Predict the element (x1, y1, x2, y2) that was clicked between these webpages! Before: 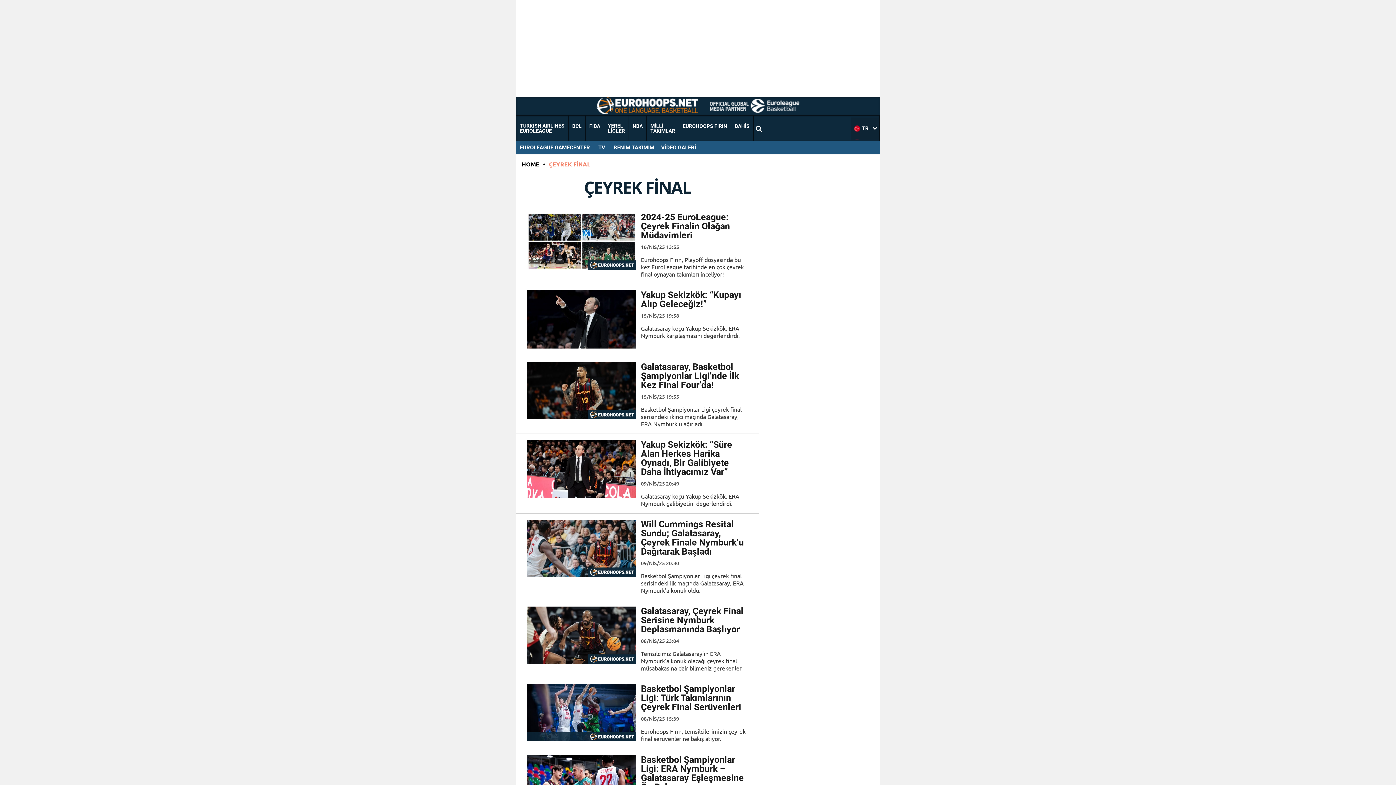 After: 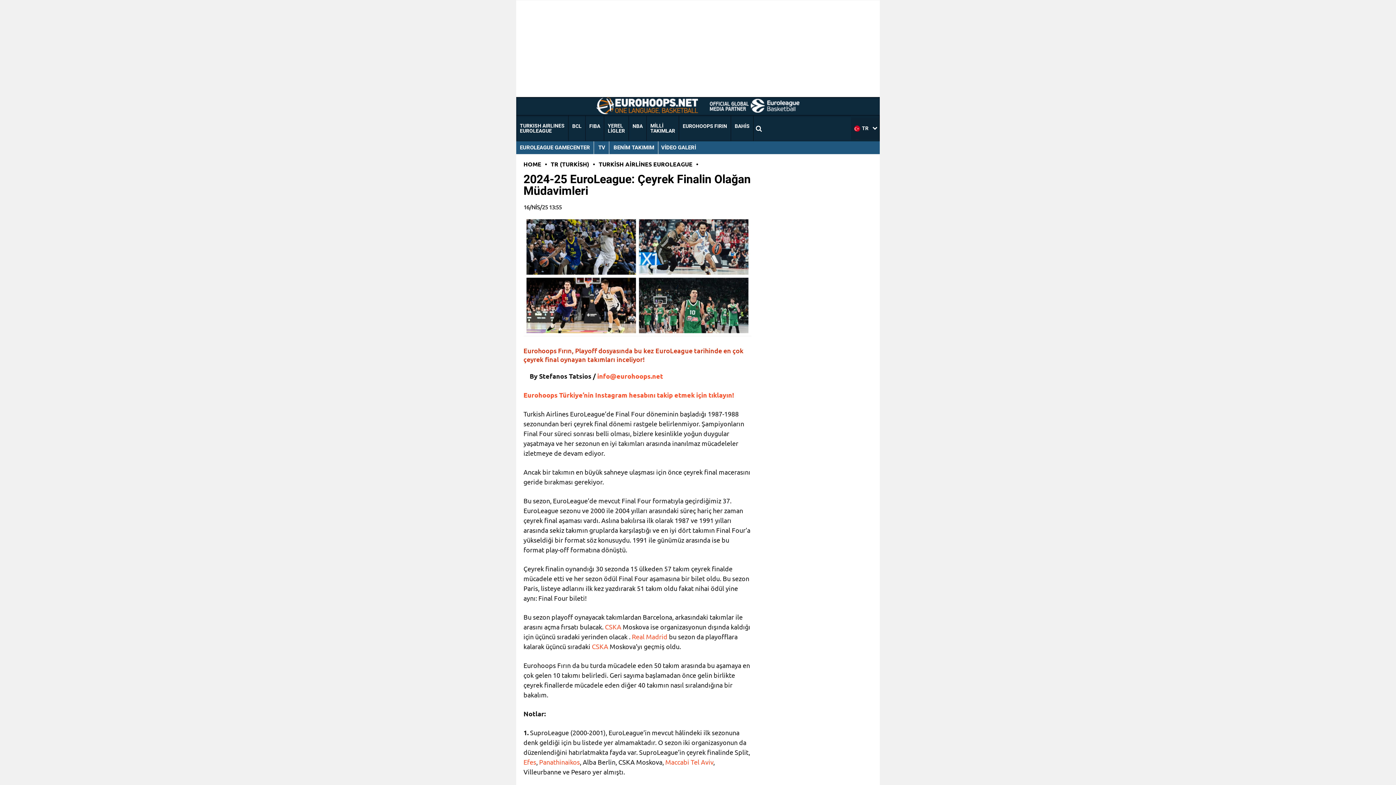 Action: bbox: (641, 212, 730, 240) label: 2024-25 EuroLeague: Çeyrek Finalin Olağan Müdavimleri